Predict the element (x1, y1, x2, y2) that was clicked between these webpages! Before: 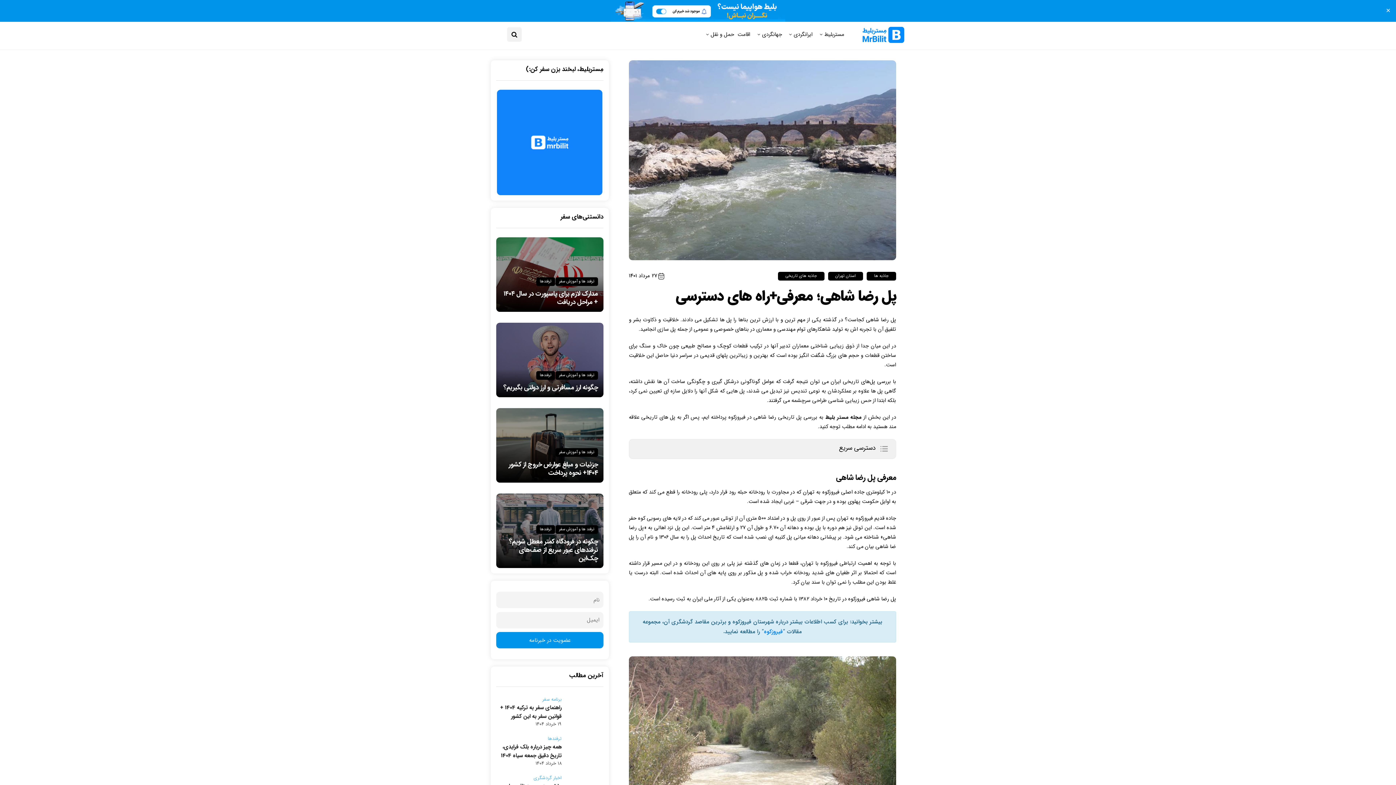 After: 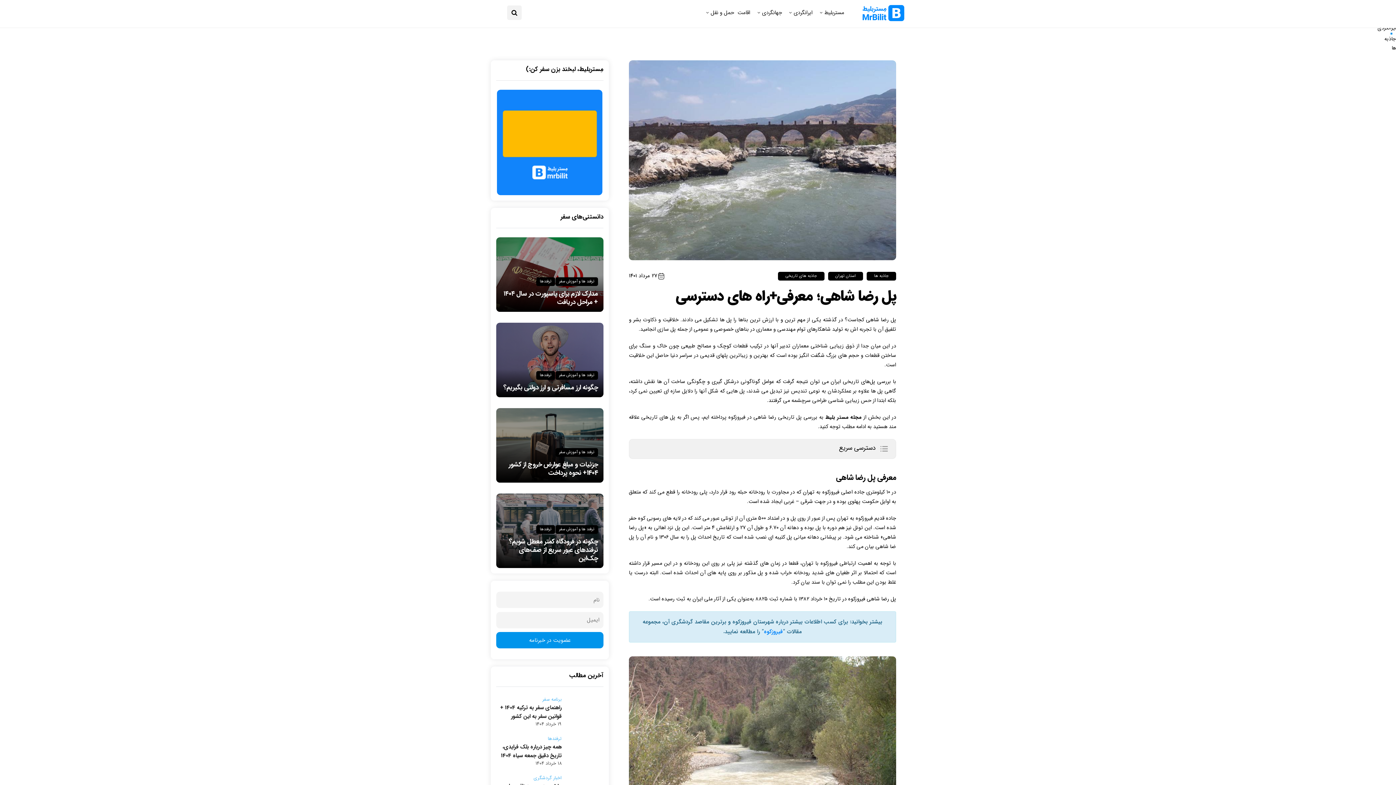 Action: bbox: (1384, 5, 1392, 16) label: Close